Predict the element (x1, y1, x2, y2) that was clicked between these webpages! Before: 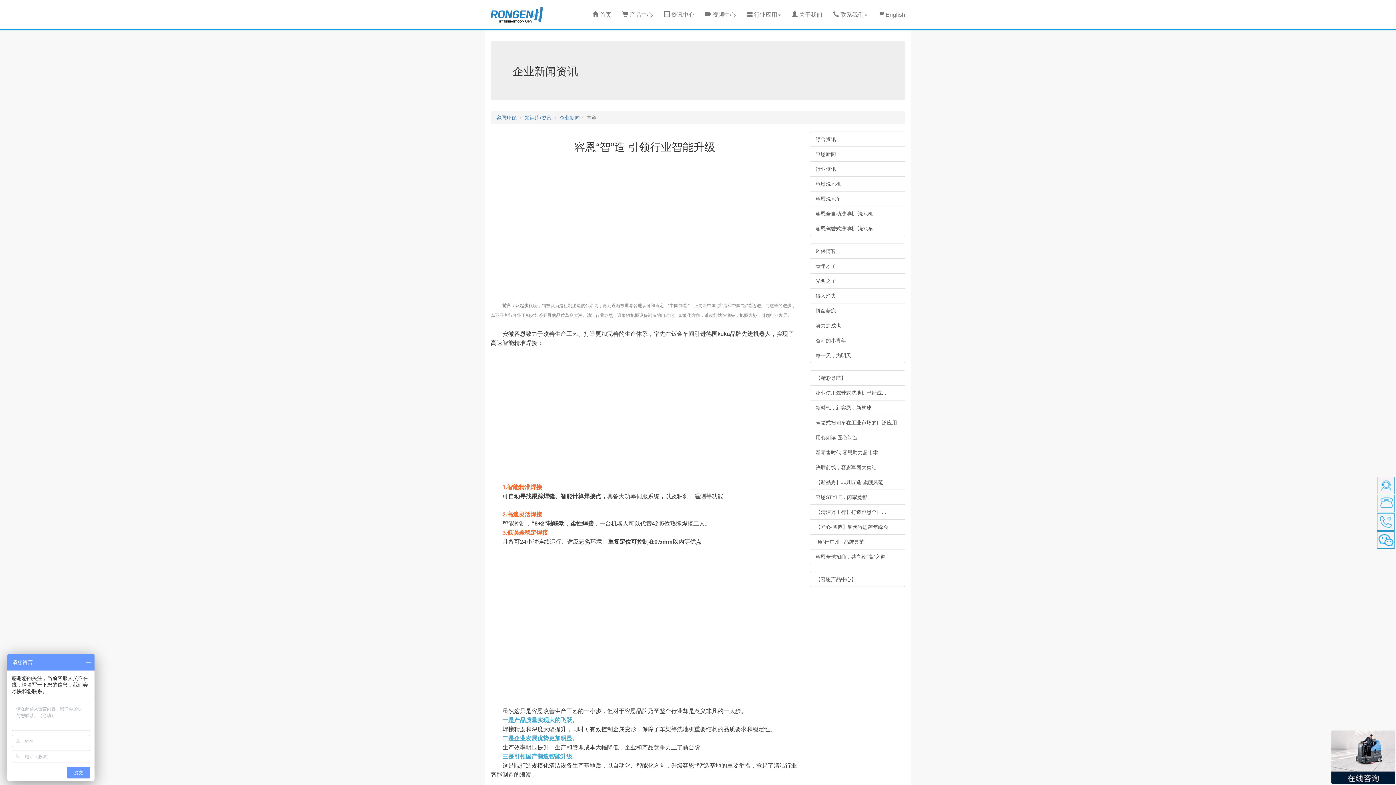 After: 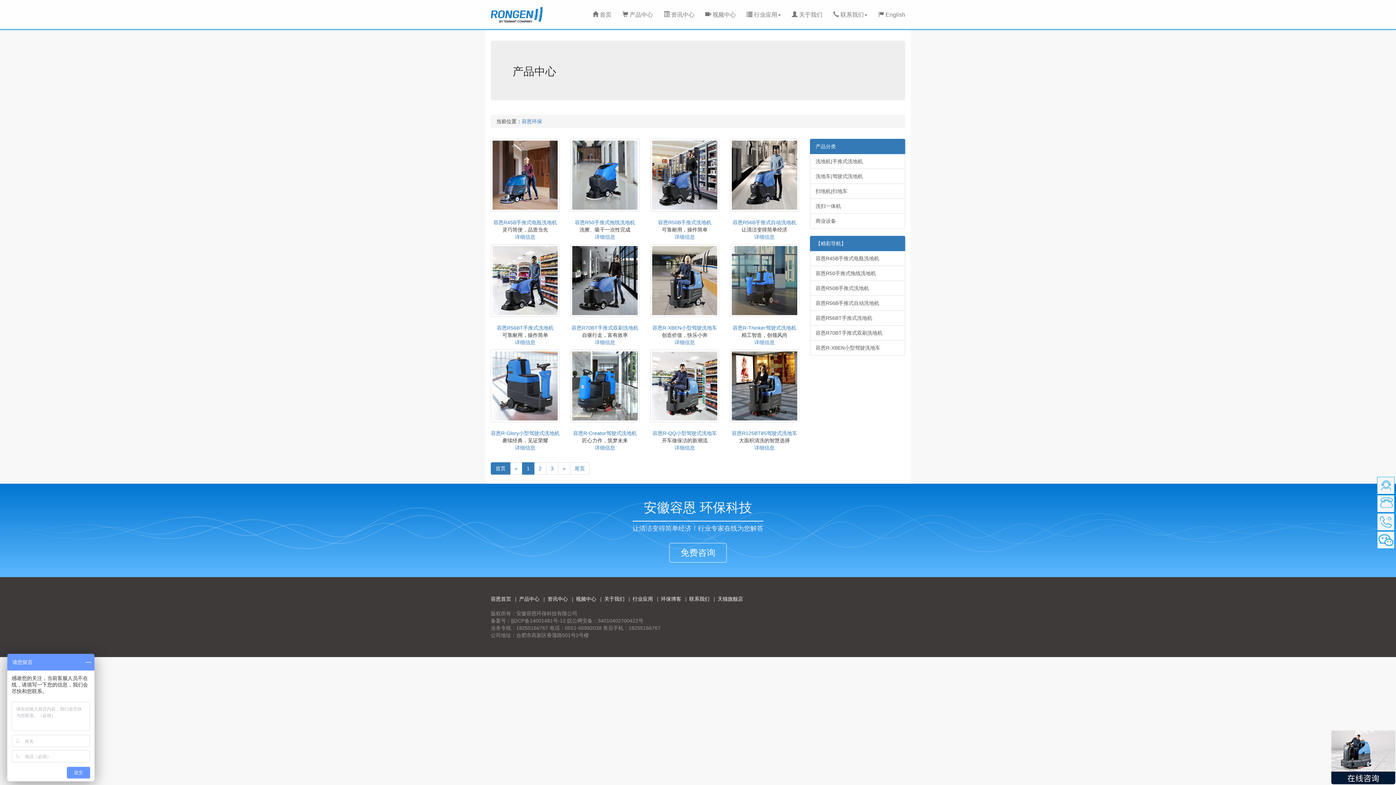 Action: label: 【容恩产品中心】 bbox: (810, 572, 905, 587)